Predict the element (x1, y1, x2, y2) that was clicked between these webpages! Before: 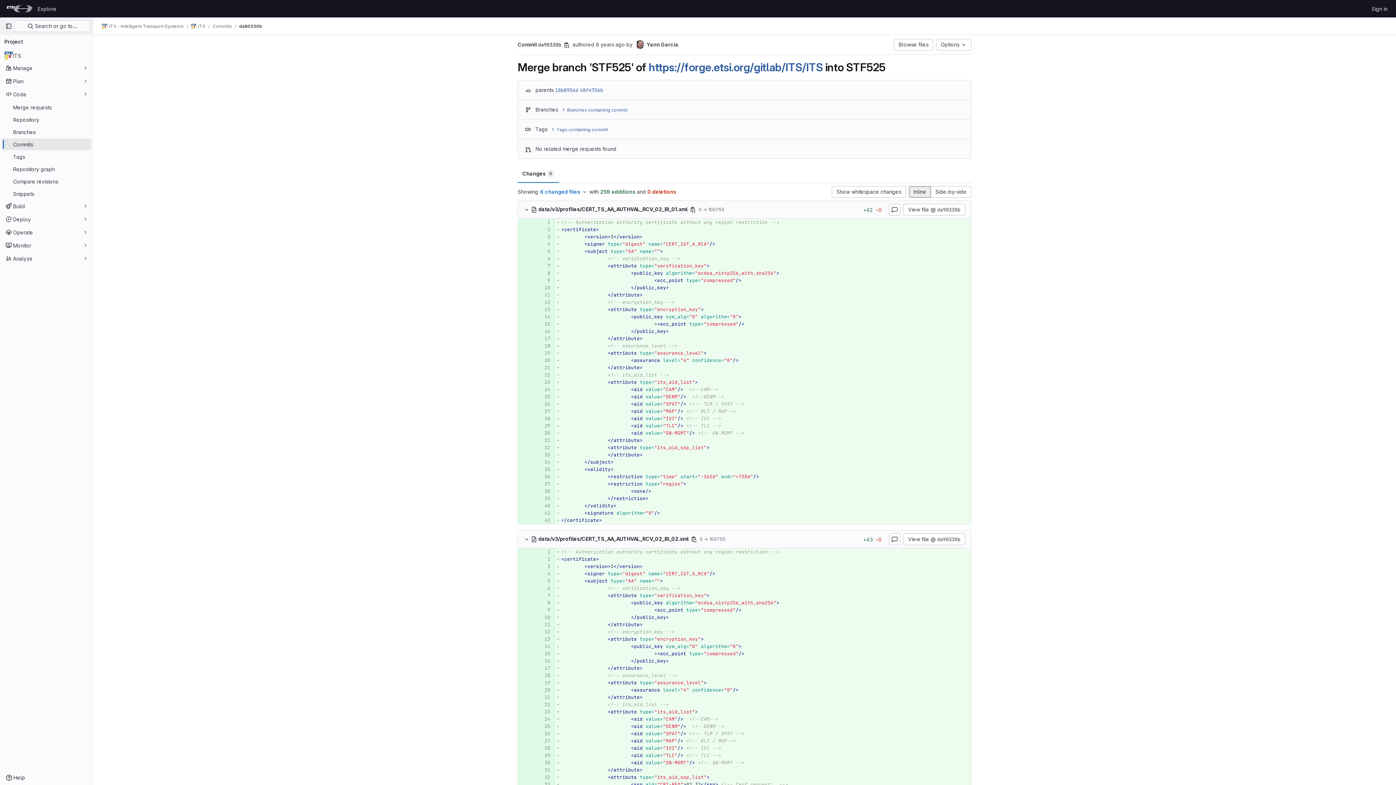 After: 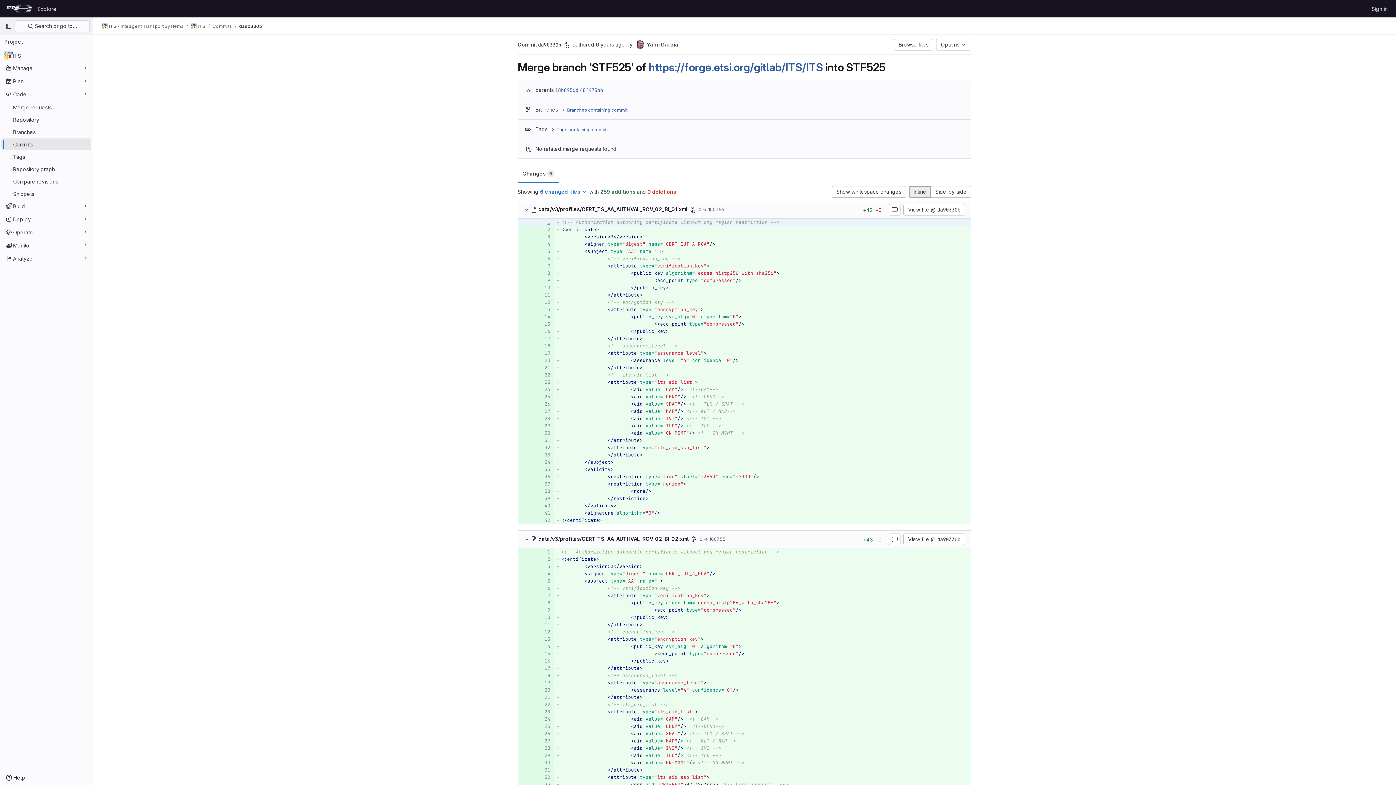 Action: bbox: (538, 218, 550, 226)